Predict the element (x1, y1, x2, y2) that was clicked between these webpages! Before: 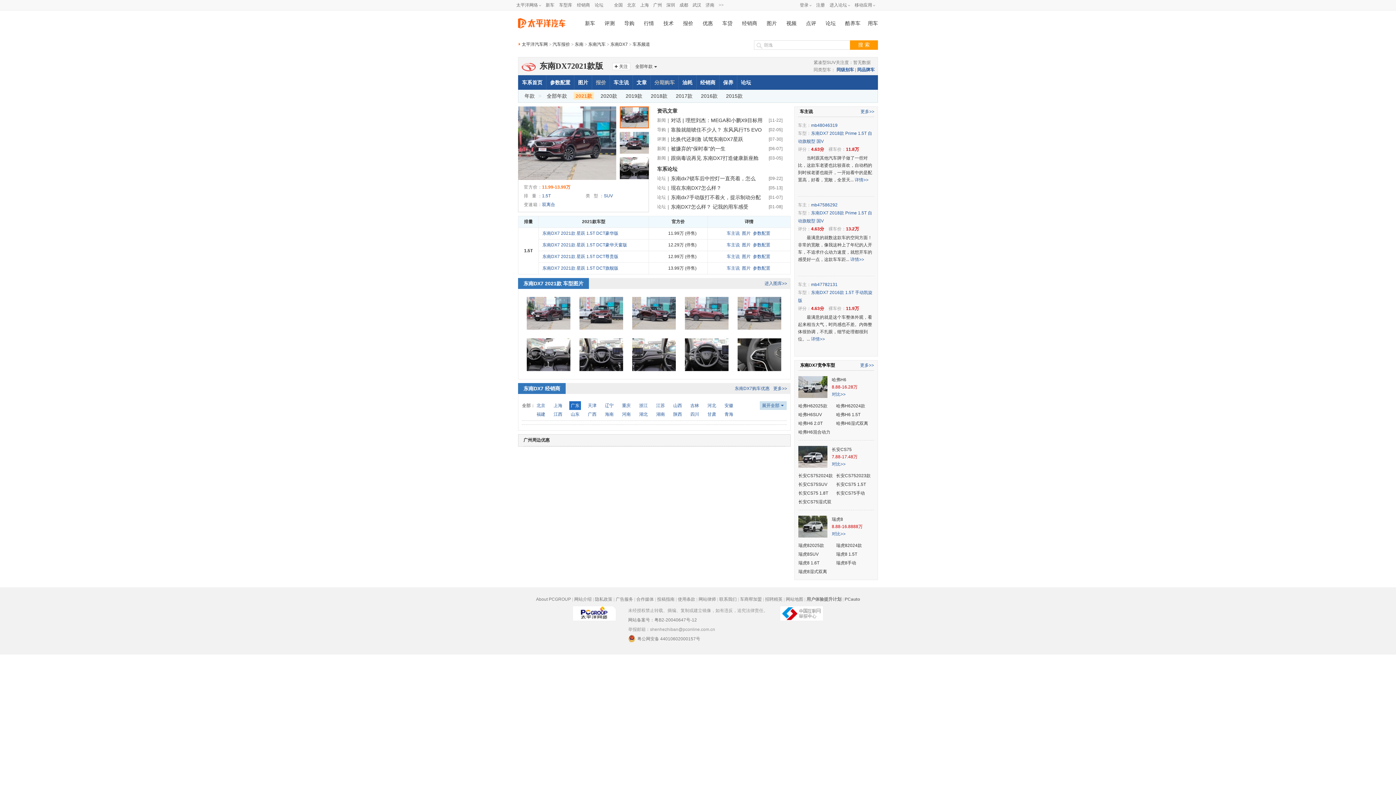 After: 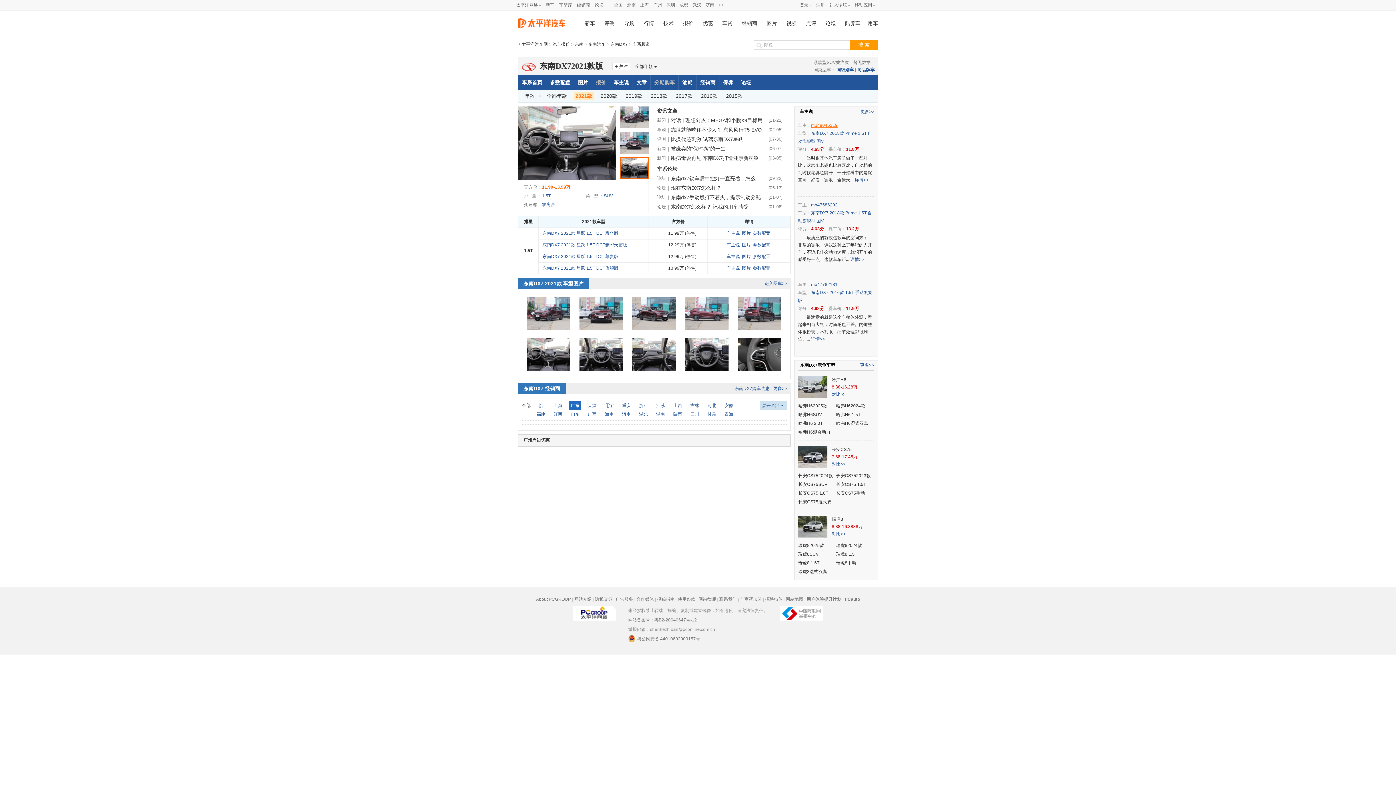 Action: label: mb48046319 bbox: (811, 122, 837, 128)